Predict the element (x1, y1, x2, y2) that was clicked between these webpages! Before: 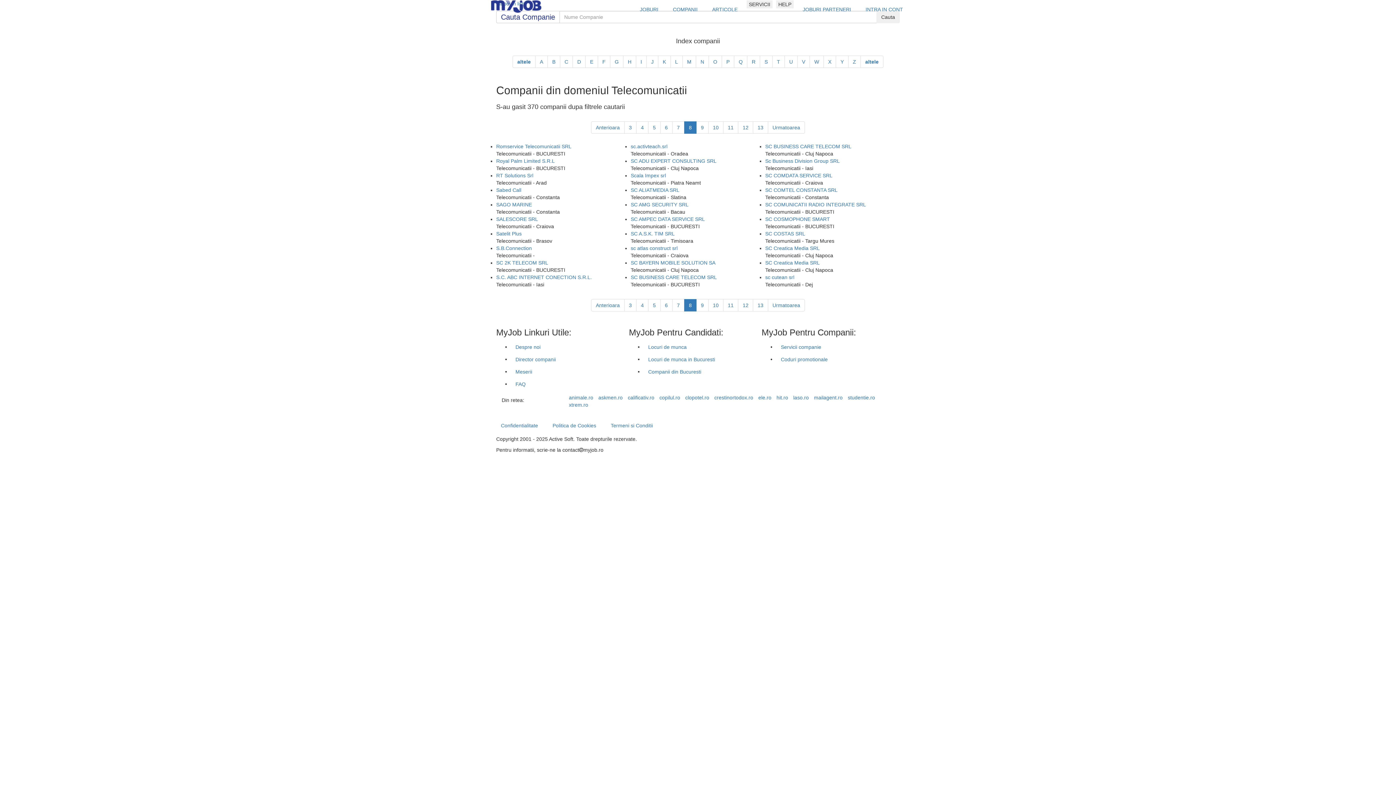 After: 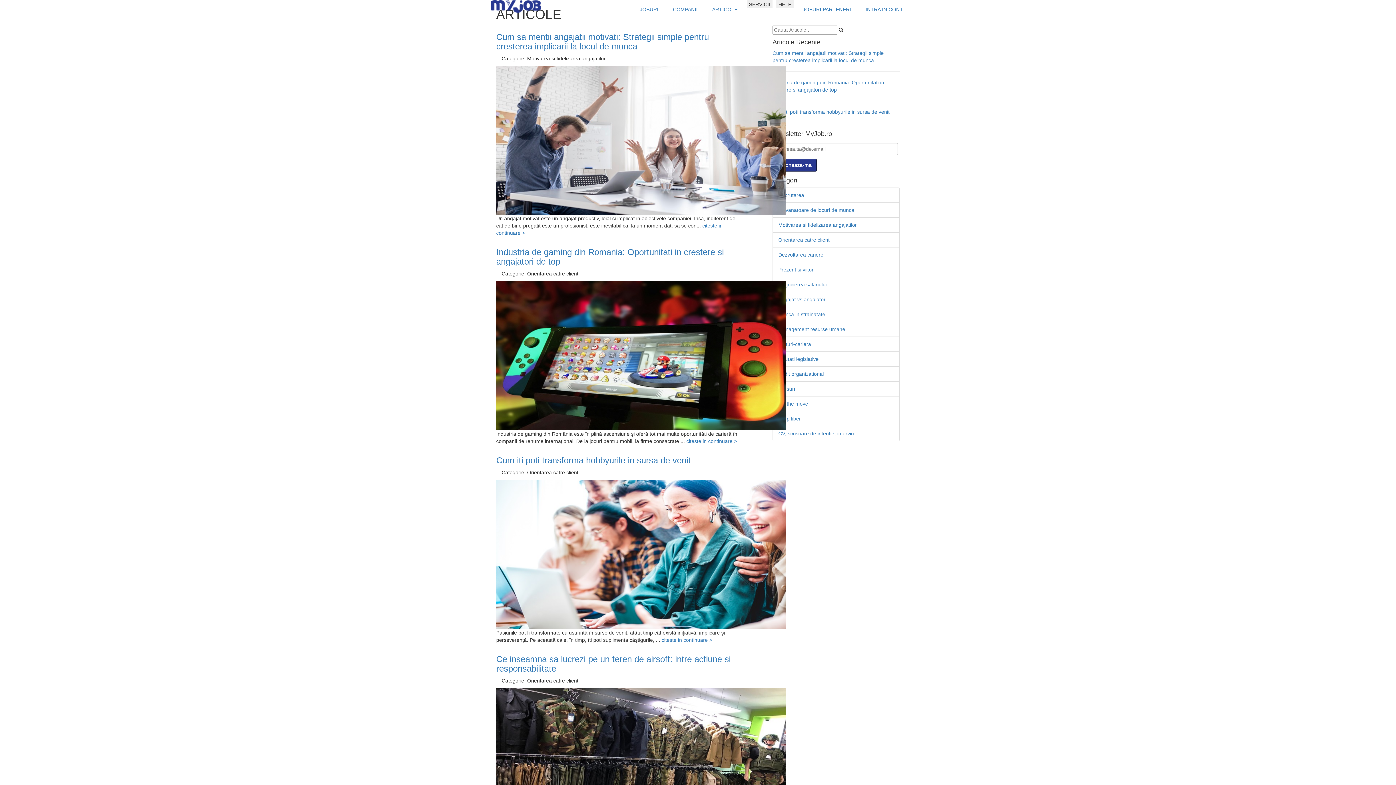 Action: bbox: (706, 0, 743, 18) label: ARTICOLE